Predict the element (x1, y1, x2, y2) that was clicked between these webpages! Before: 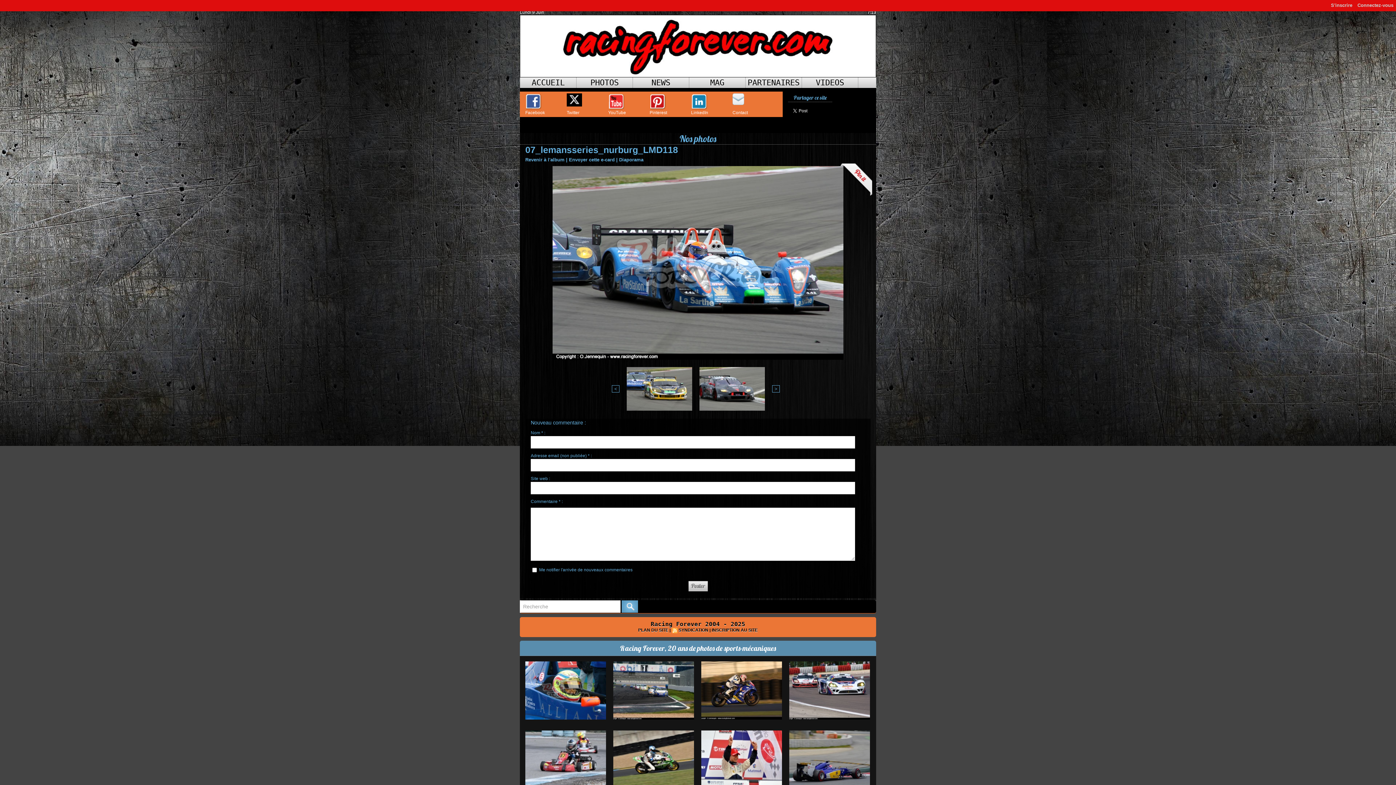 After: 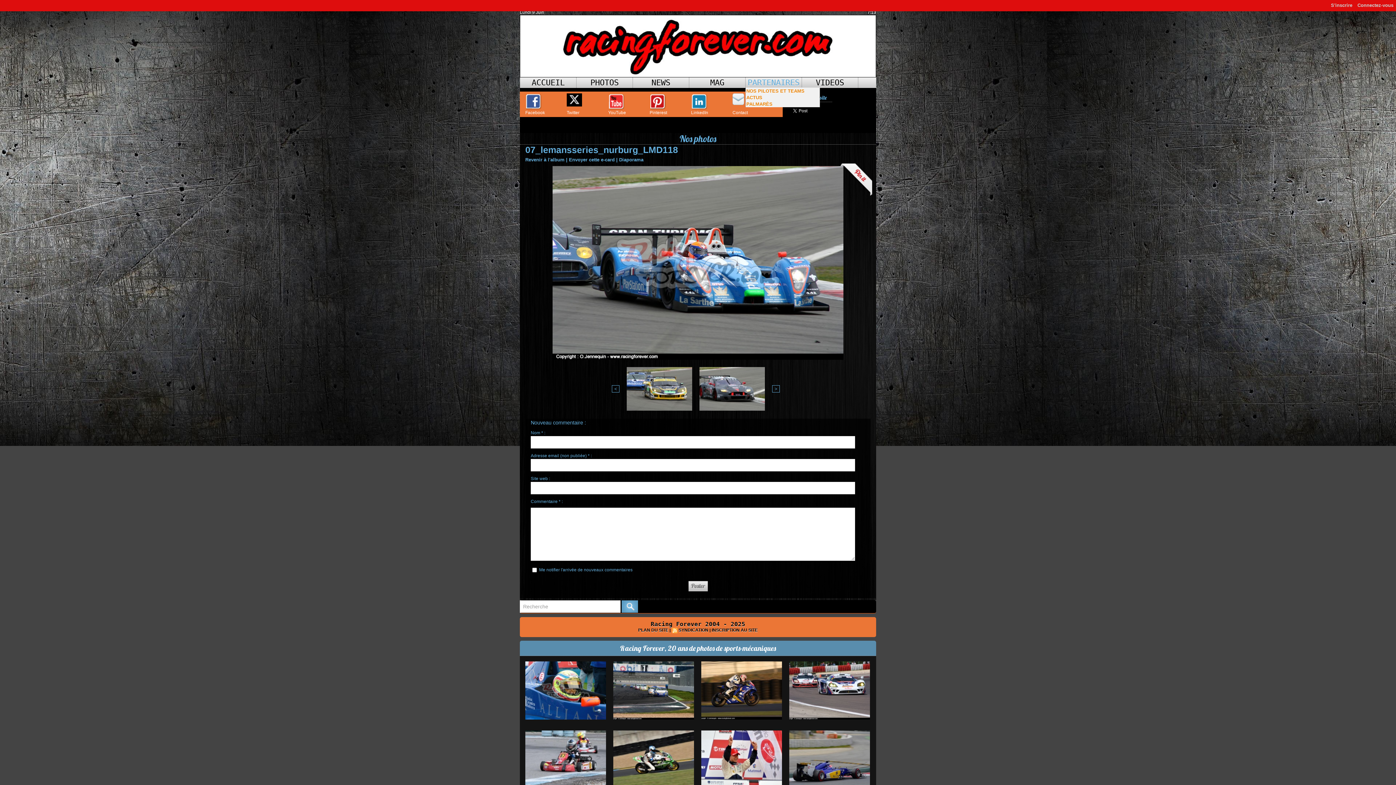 Action: bbox: (745, 77, 801, 88) label: PARTENAIRES